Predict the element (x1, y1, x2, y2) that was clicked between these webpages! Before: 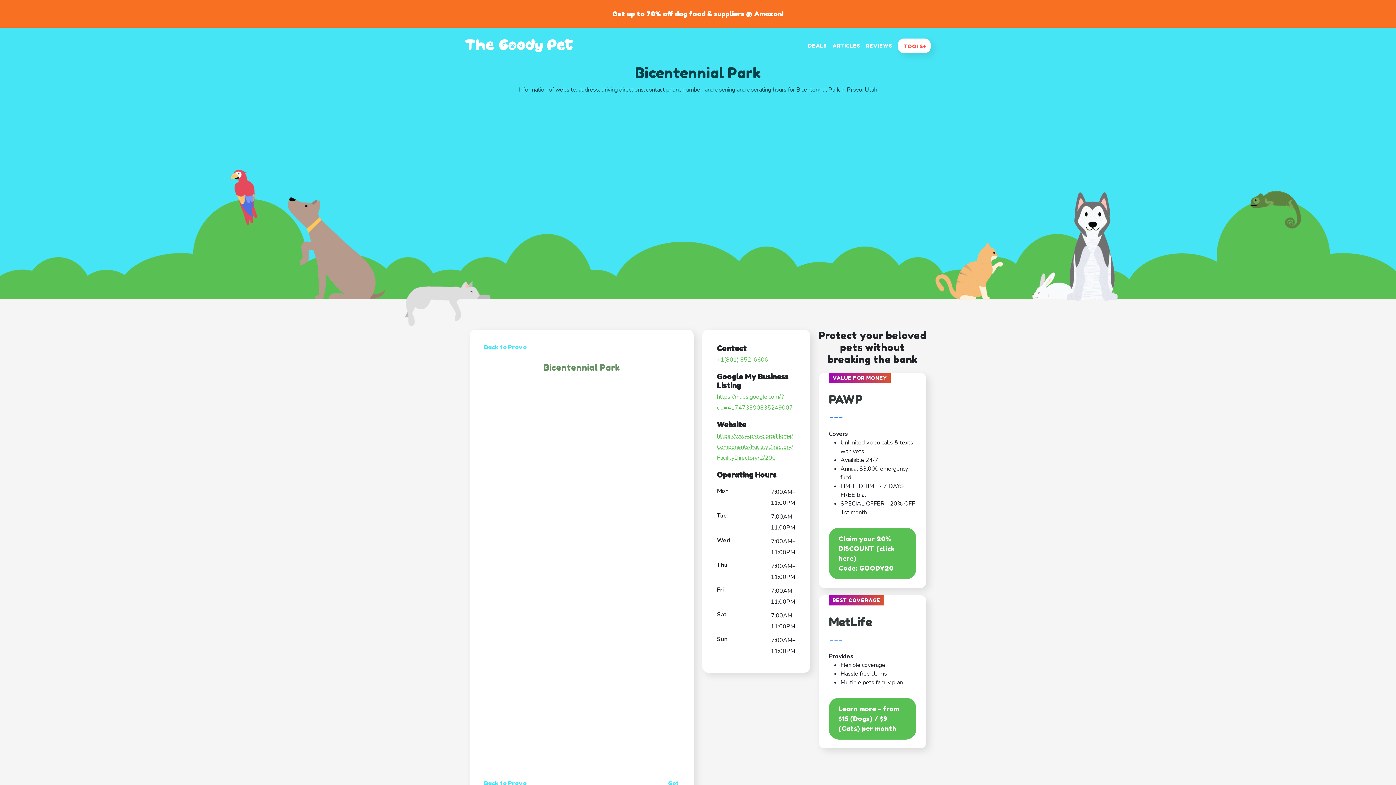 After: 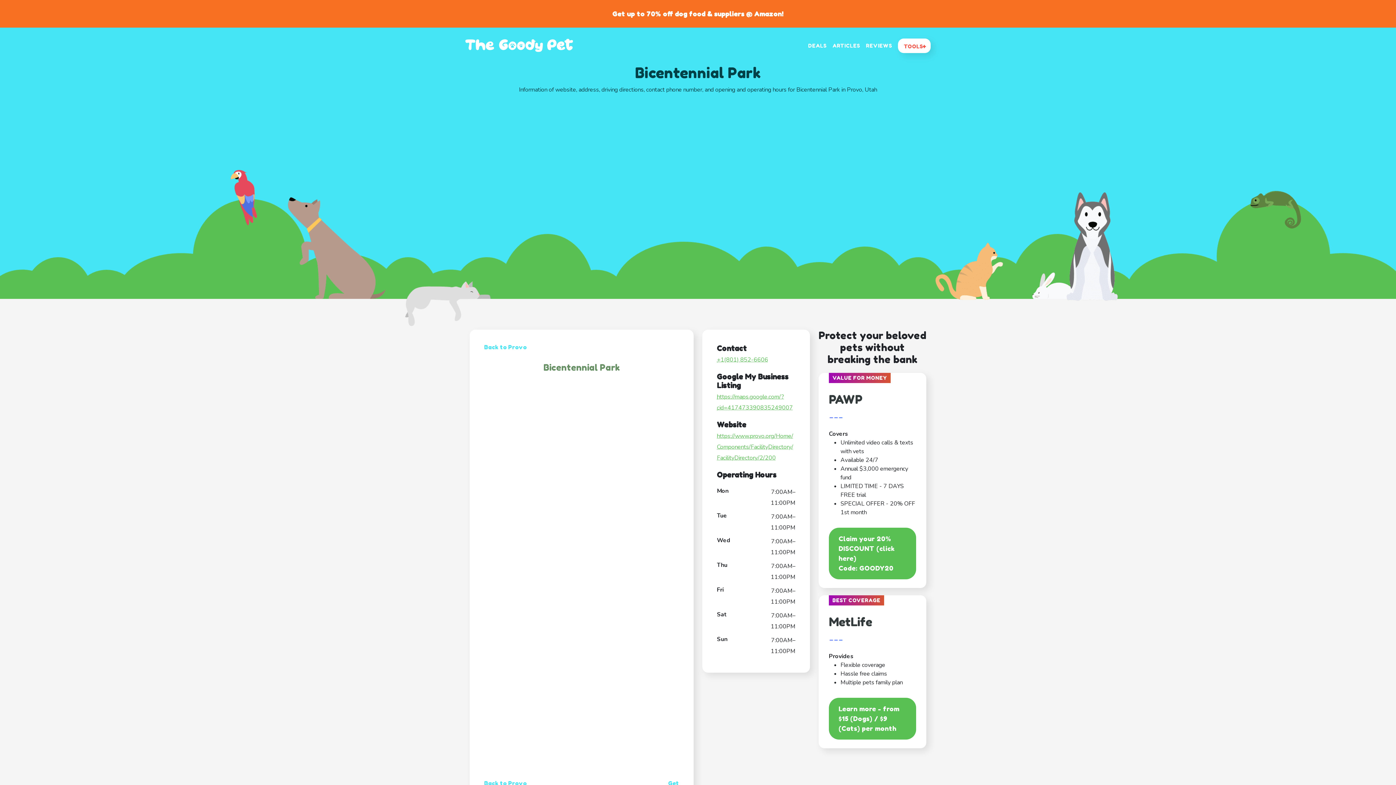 Action: bbox: (717, 432, 793, 462) label: https://www.provo.org/Home/Components/FacilityDirectory/FacilityDirectory/2/200